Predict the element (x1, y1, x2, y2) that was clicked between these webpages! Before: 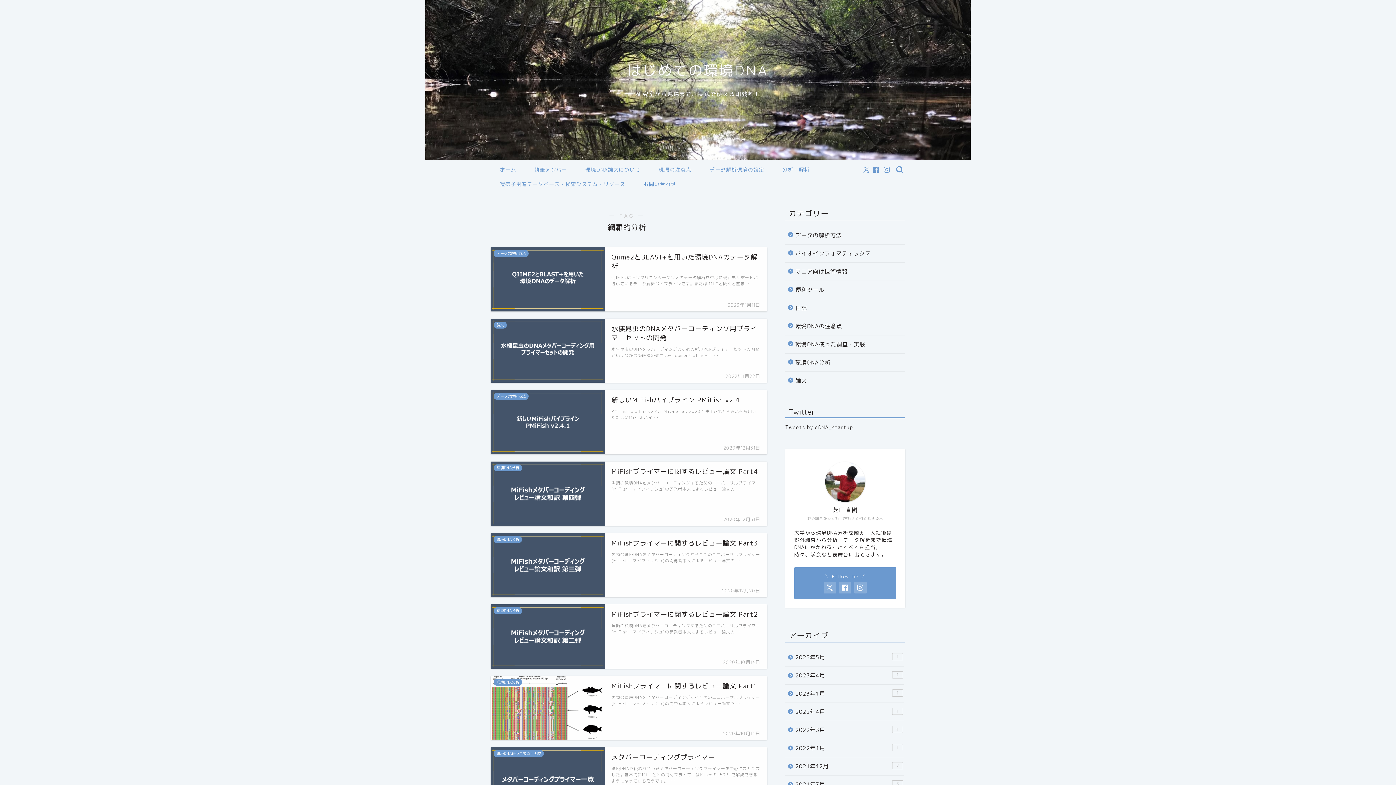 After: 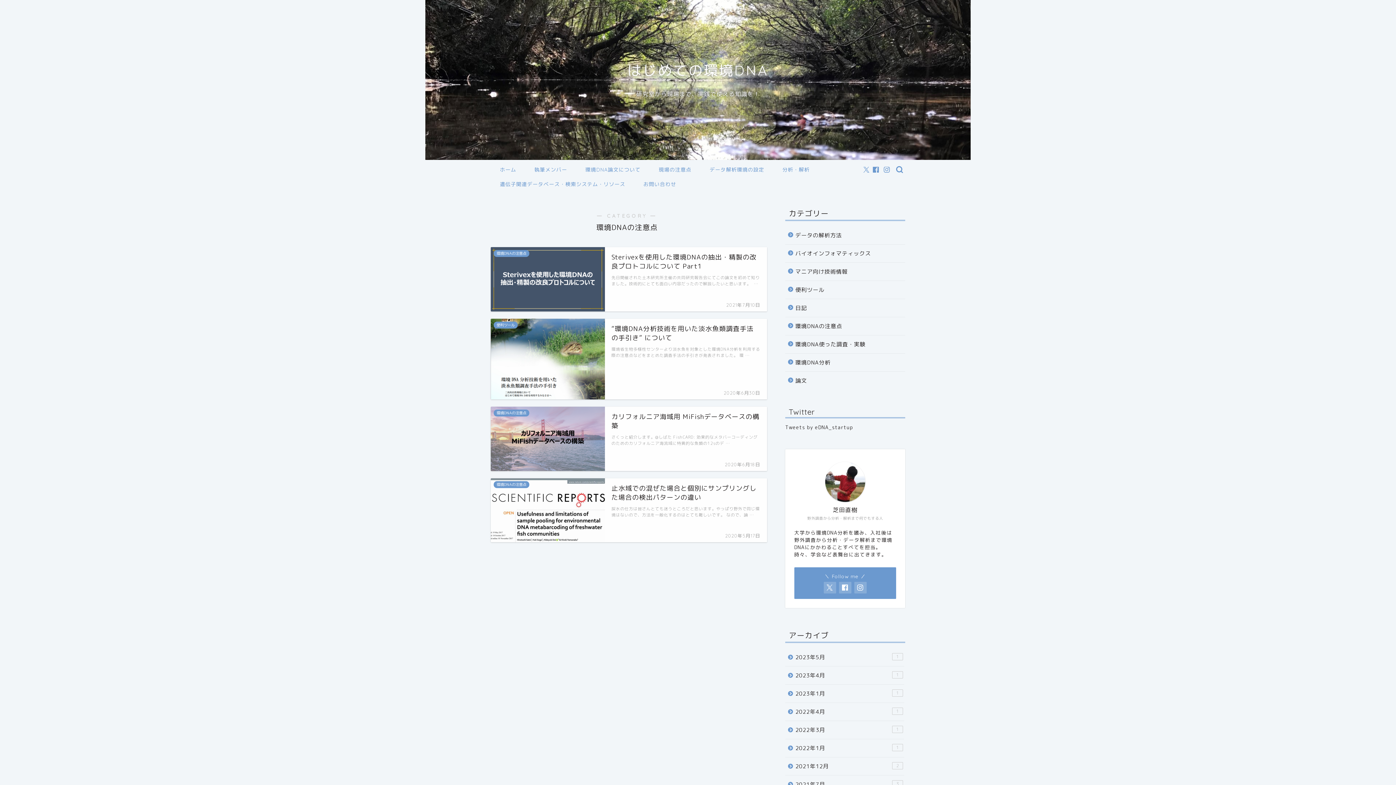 Action: bbox: (785, 317, 904, 335) label: 環境DNAの注意点